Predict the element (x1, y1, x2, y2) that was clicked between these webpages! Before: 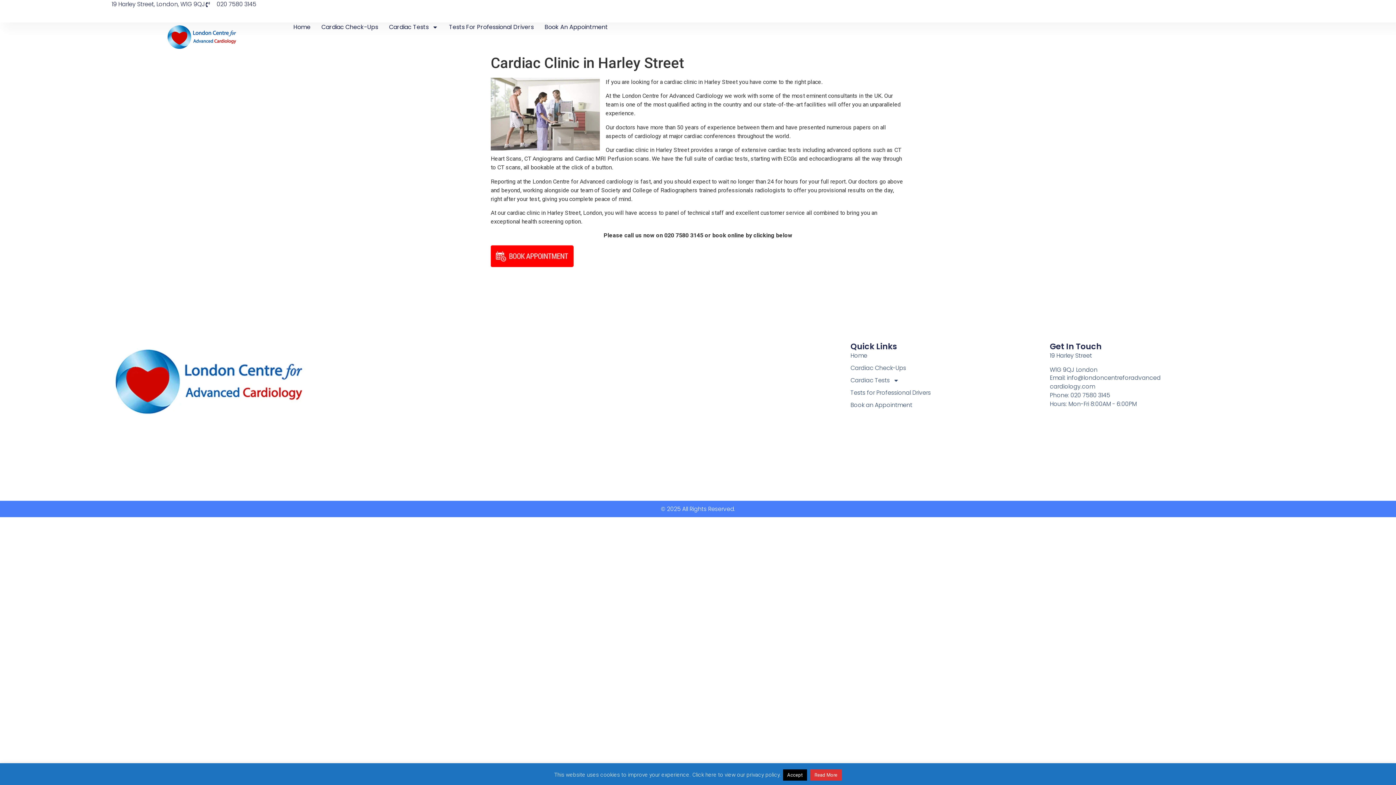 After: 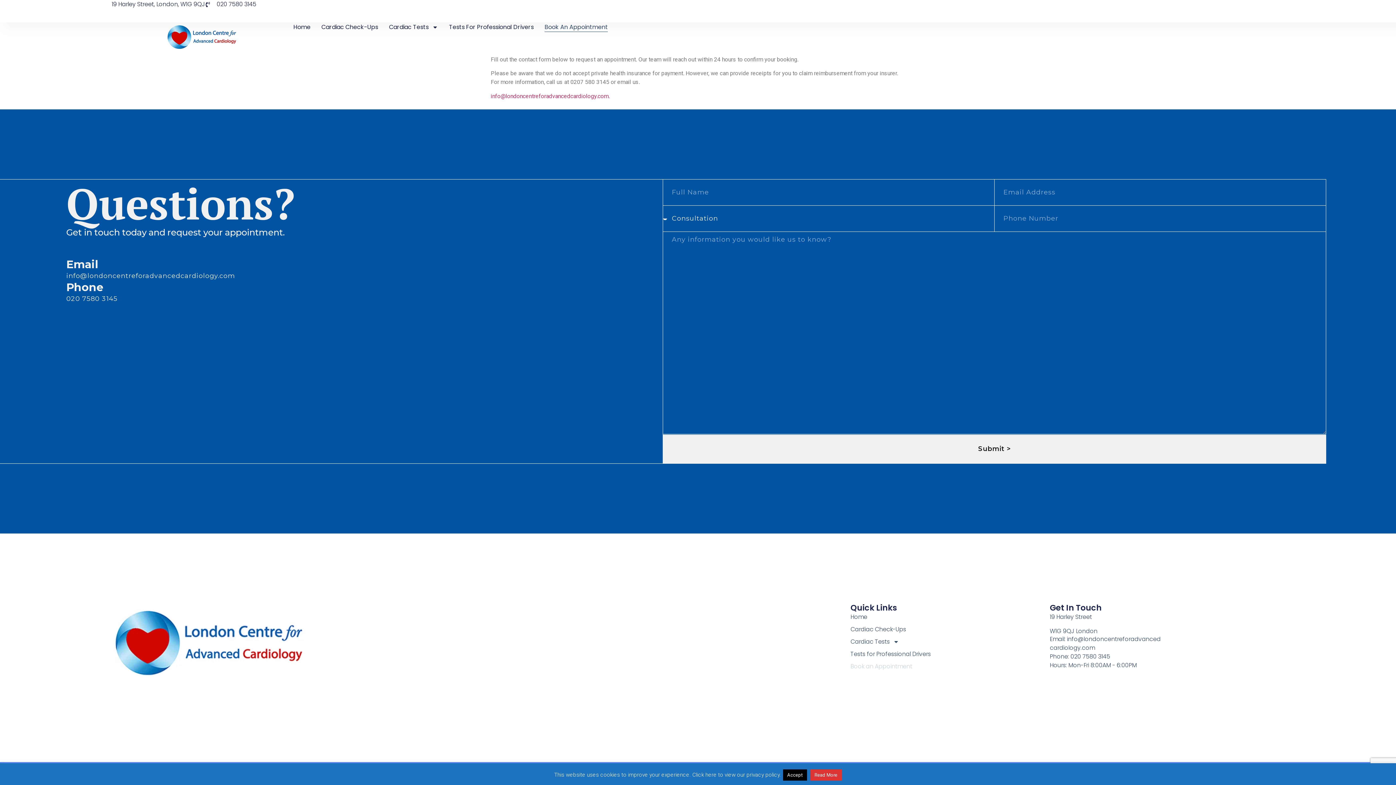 Action: bbox: (544, 22, 608, 32) label: Book An Appointment